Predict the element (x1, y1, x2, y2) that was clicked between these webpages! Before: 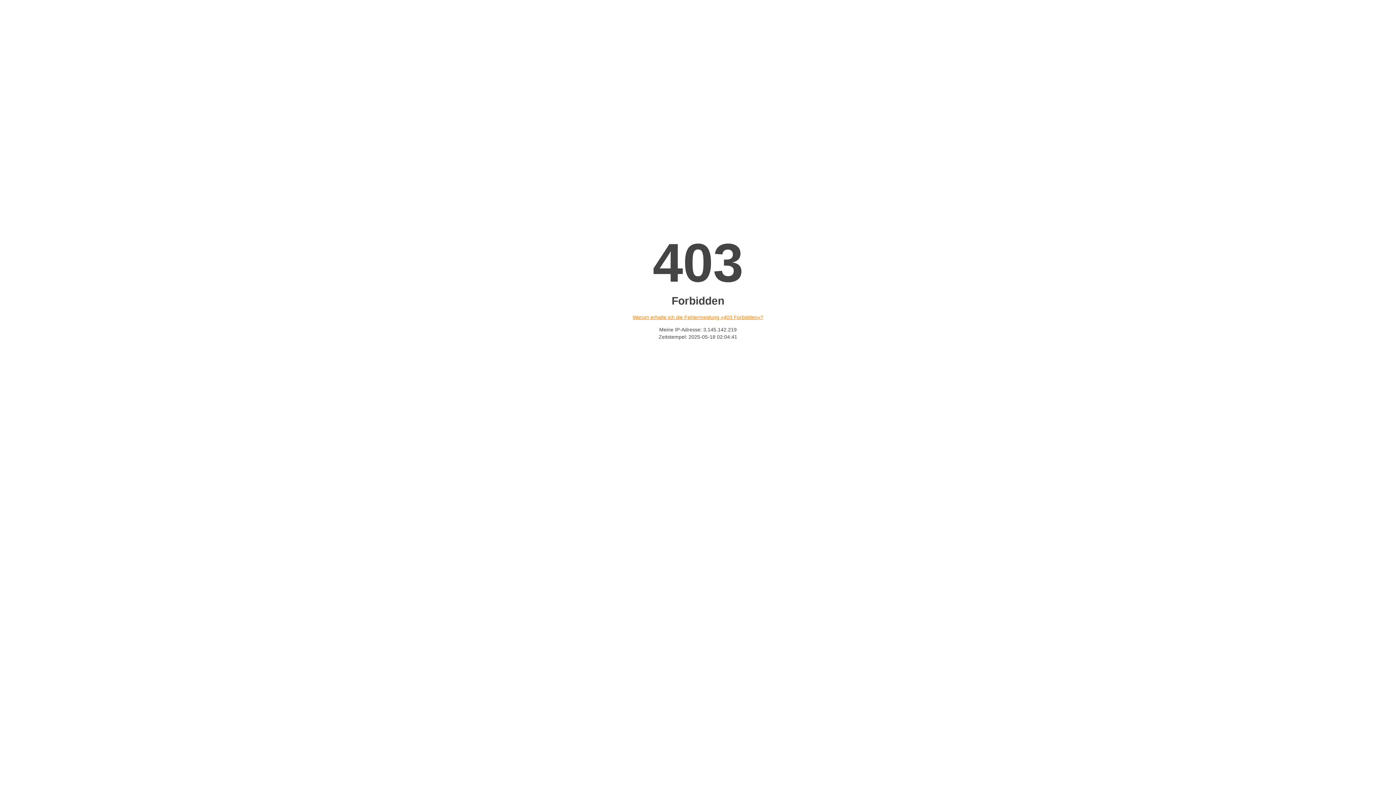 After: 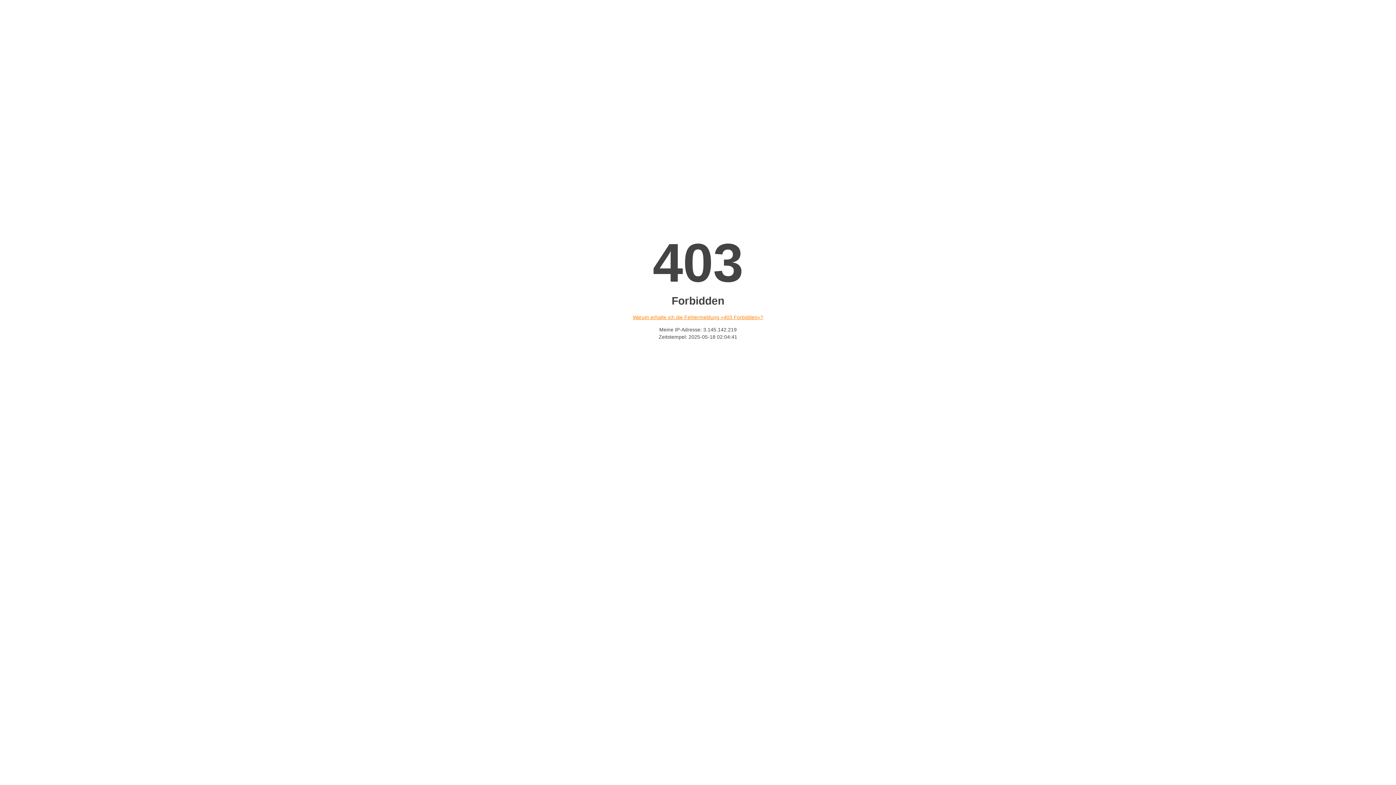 Action: bbox: (632, 314, 763, 320) label: Warum erhalte ich die Fehlermeldung «403 Forbidden»?